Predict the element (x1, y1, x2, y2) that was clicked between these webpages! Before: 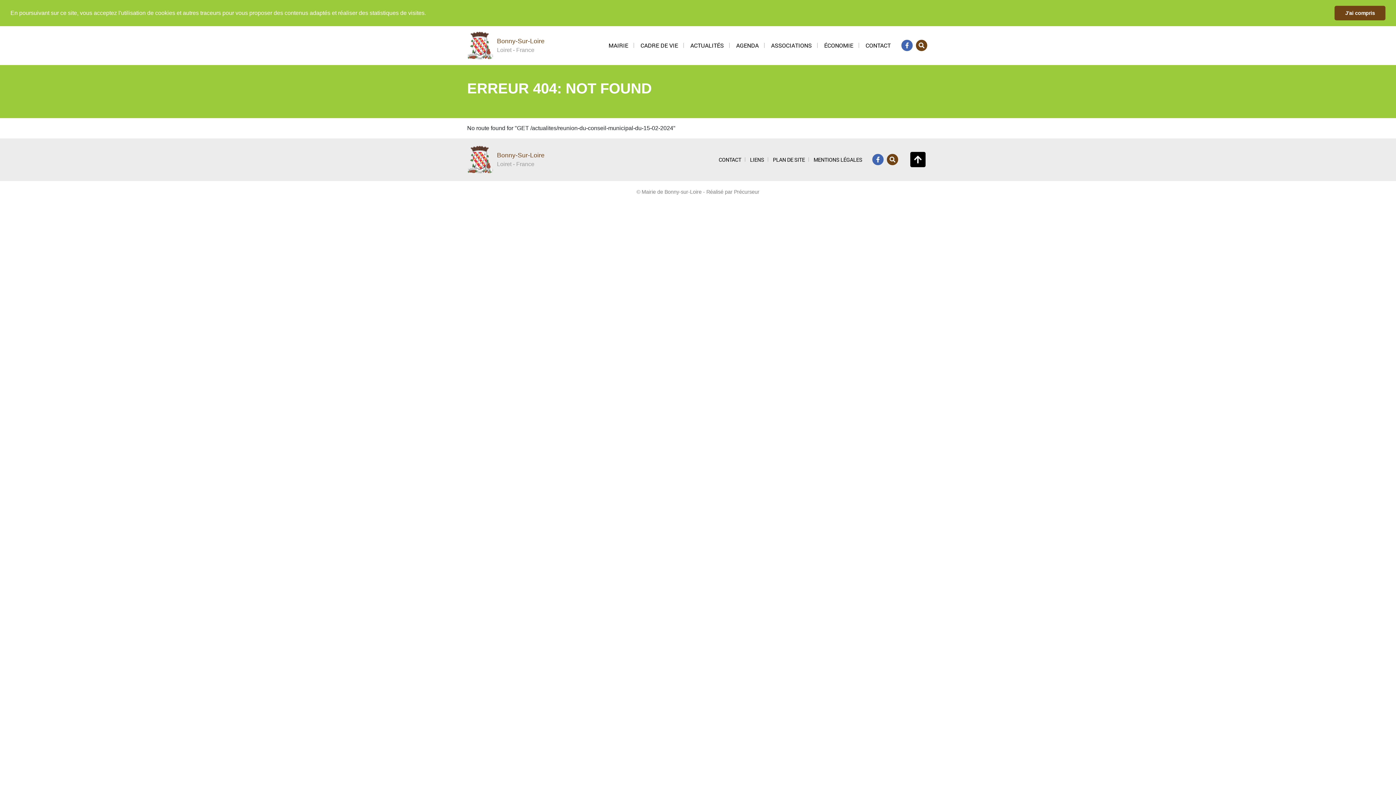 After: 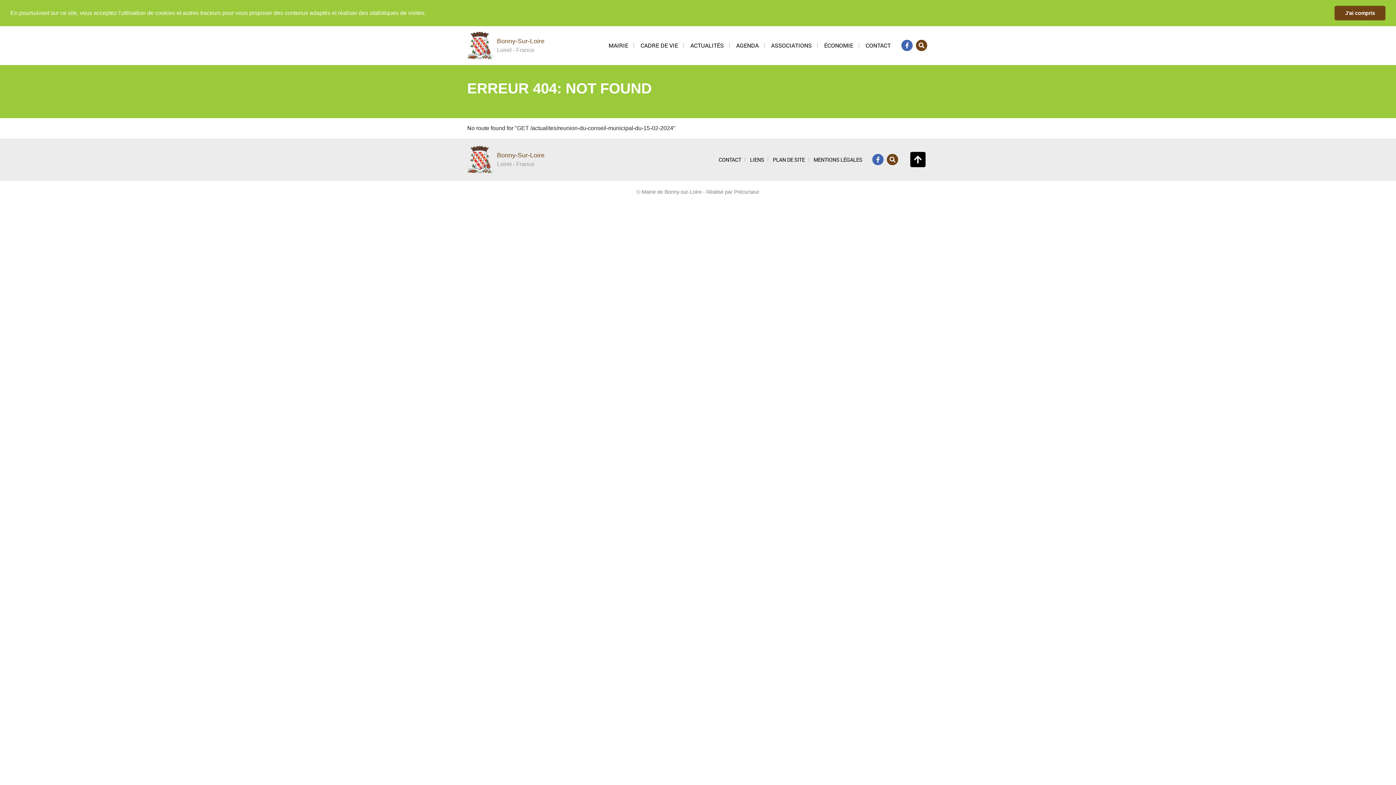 Action: bbox: (870, 153, 885, 165)